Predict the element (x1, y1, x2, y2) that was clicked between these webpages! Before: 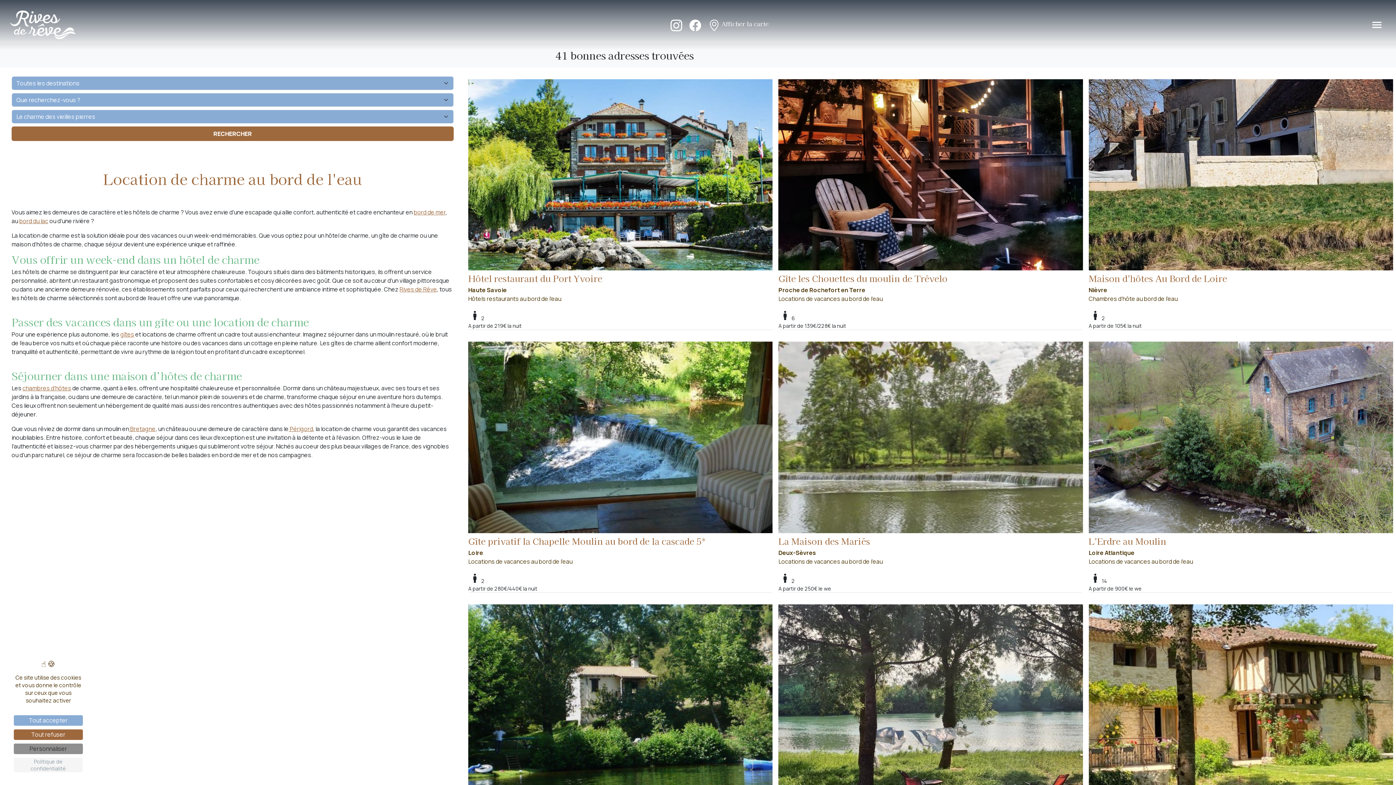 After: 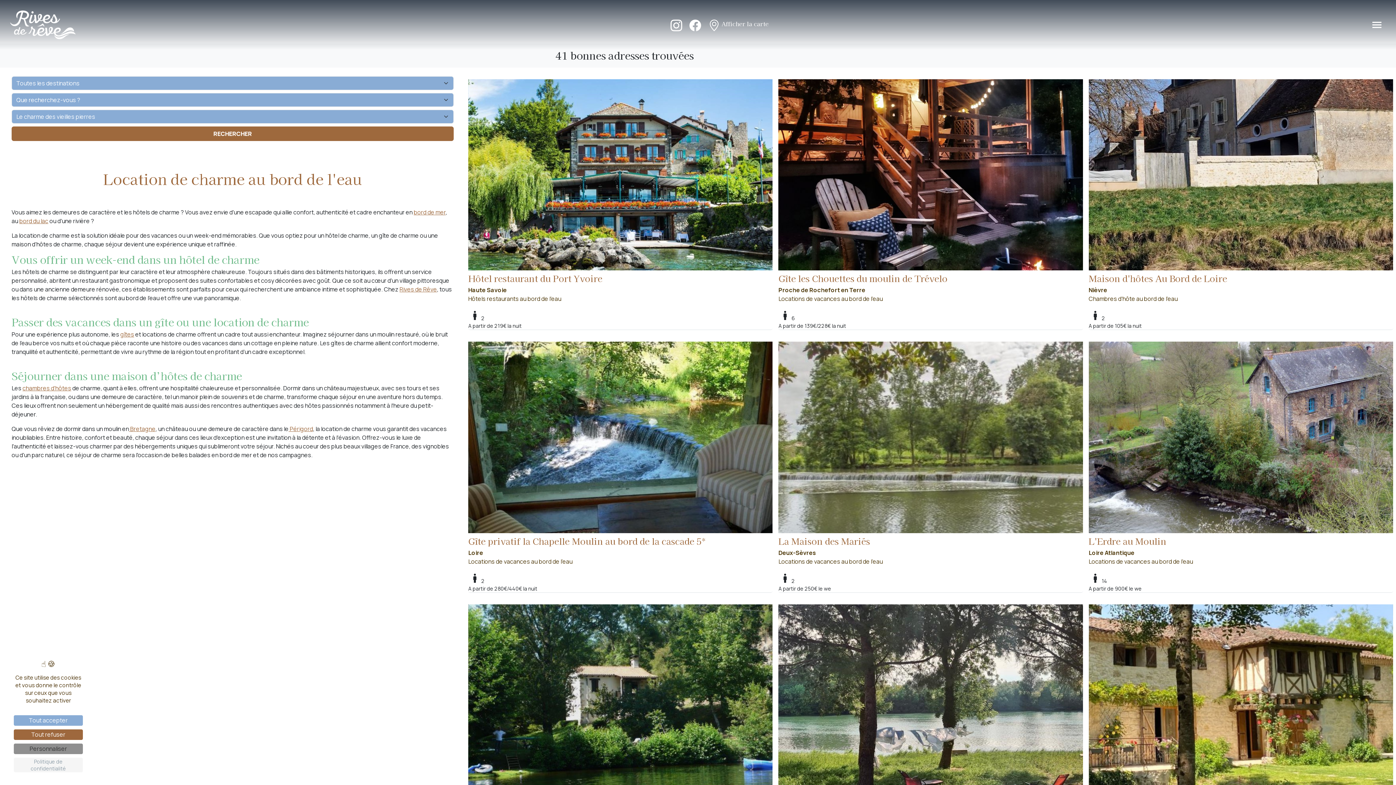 Action: bbox: (689, 13, 701, 36)